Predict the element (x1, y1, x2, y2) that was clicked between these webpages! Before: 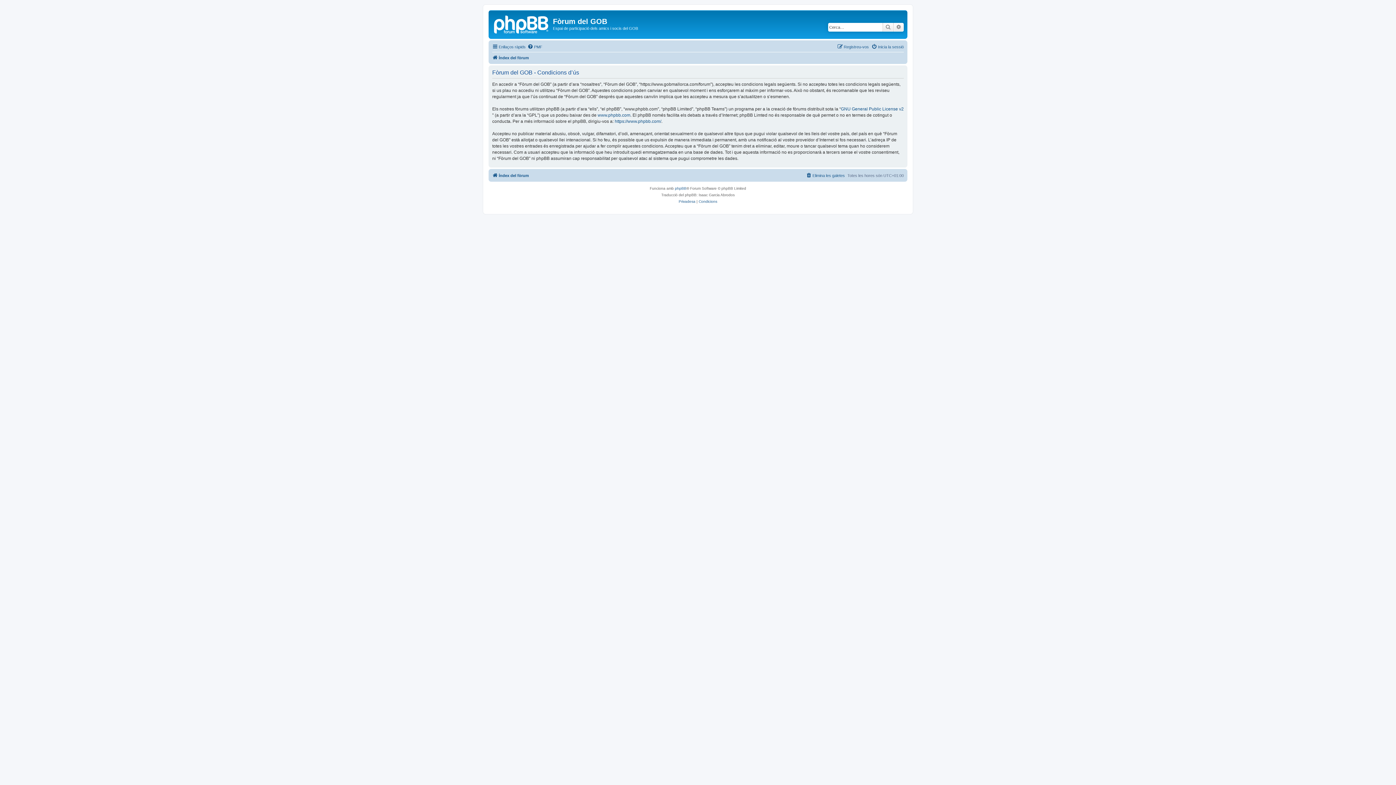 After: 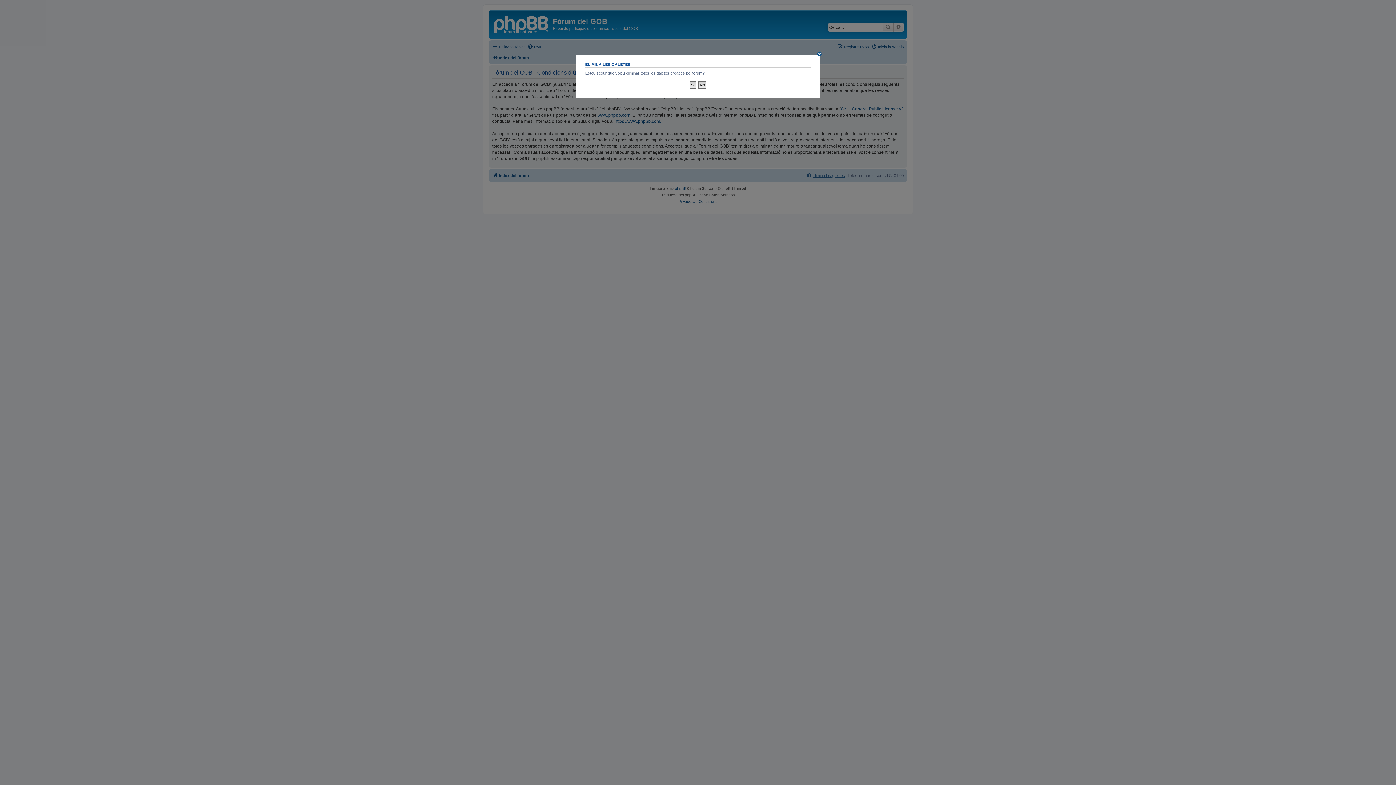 Action: bbox: (806, 171, 845, 179) label: Elimina les galetes